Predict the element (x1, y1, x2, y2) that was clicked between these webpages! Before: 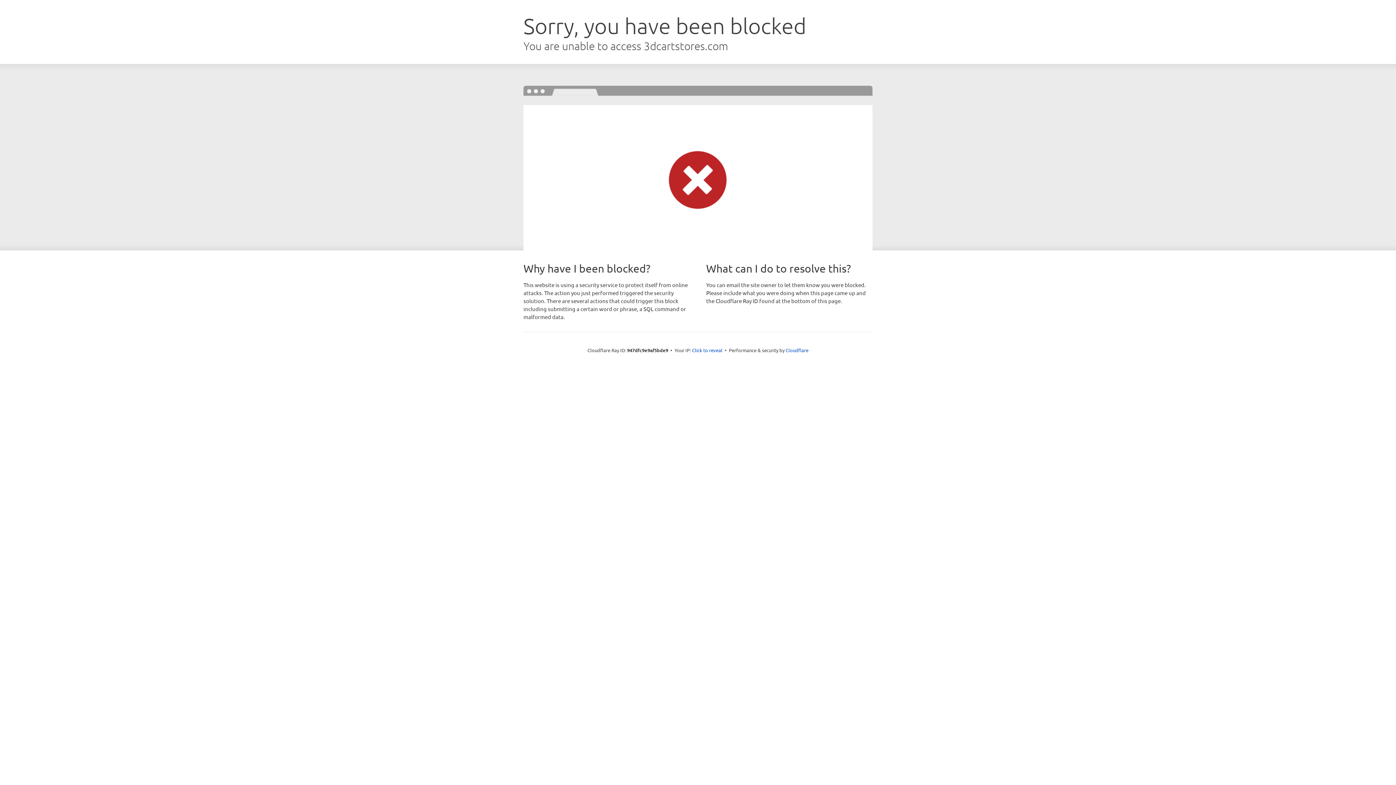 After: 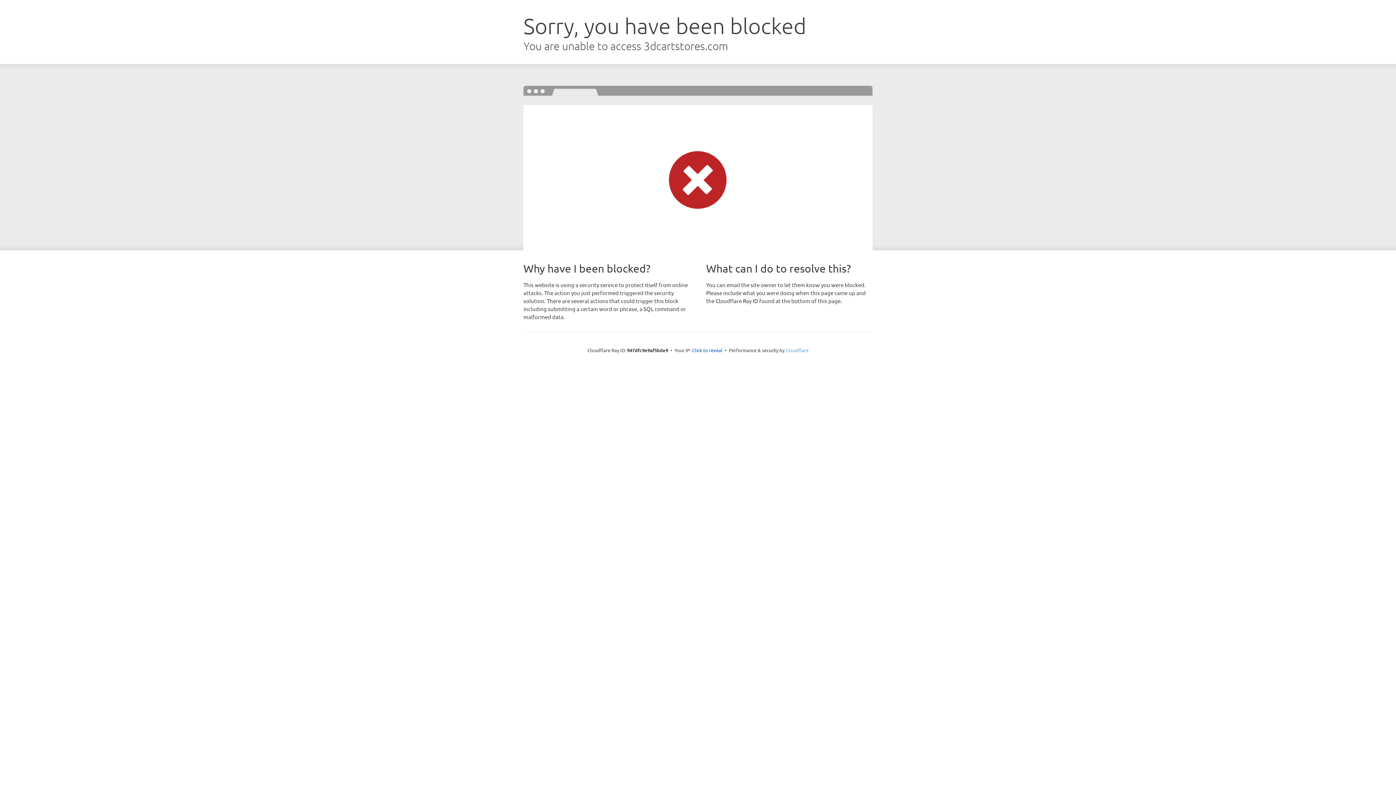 Action: label: Cloudflare bbox: (785, 347, 808, 353)